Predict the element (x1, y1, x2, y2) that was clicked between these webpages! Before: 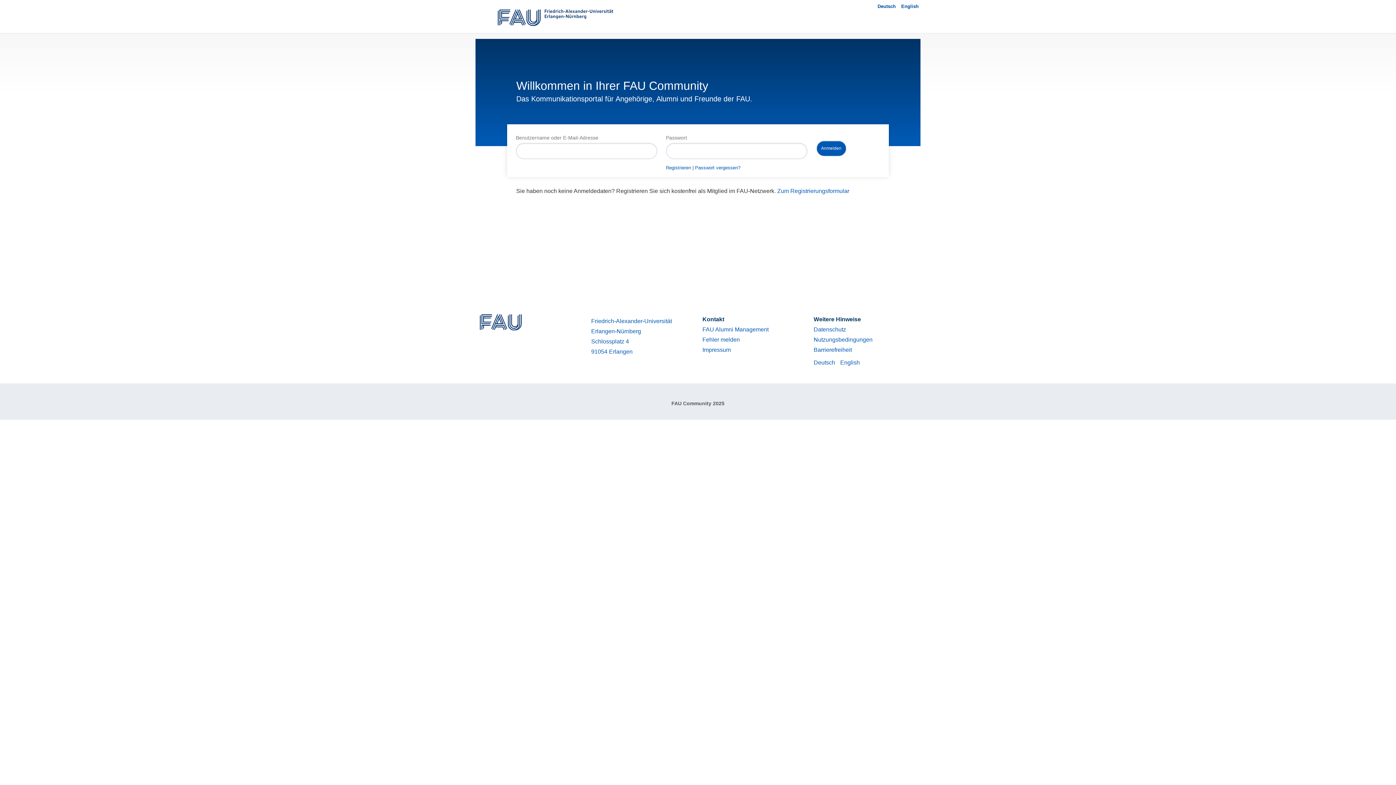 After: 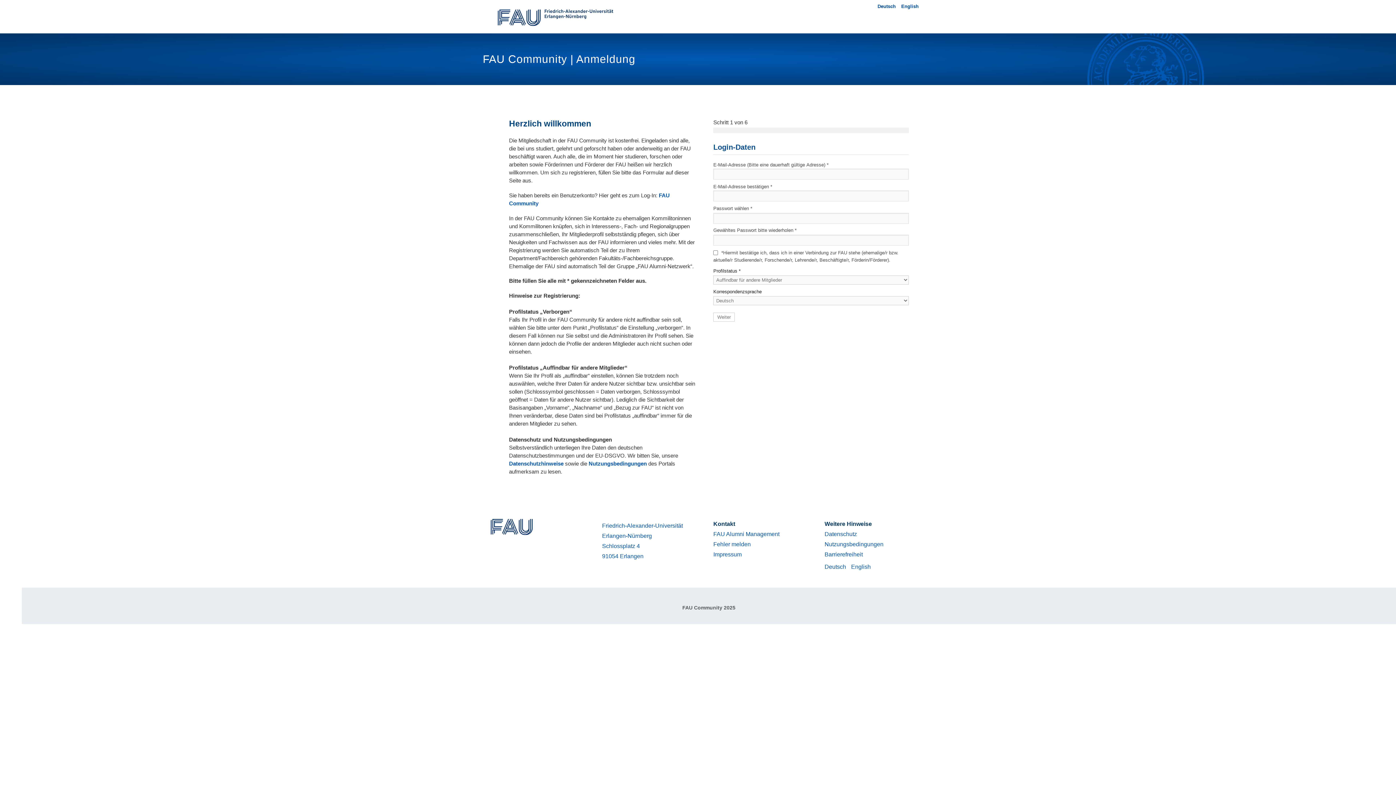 Action: label: Registrieren bbox: (666, 164, 691, 170)